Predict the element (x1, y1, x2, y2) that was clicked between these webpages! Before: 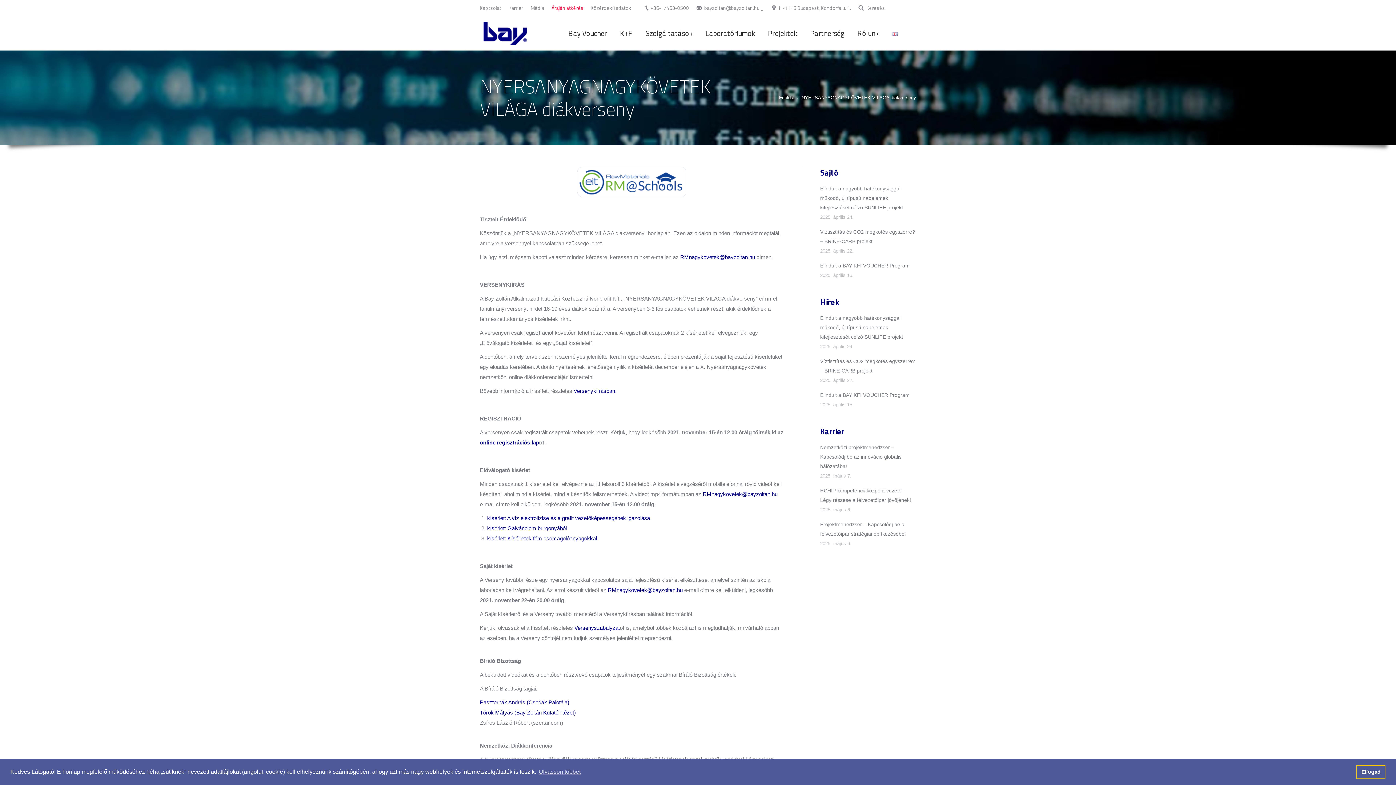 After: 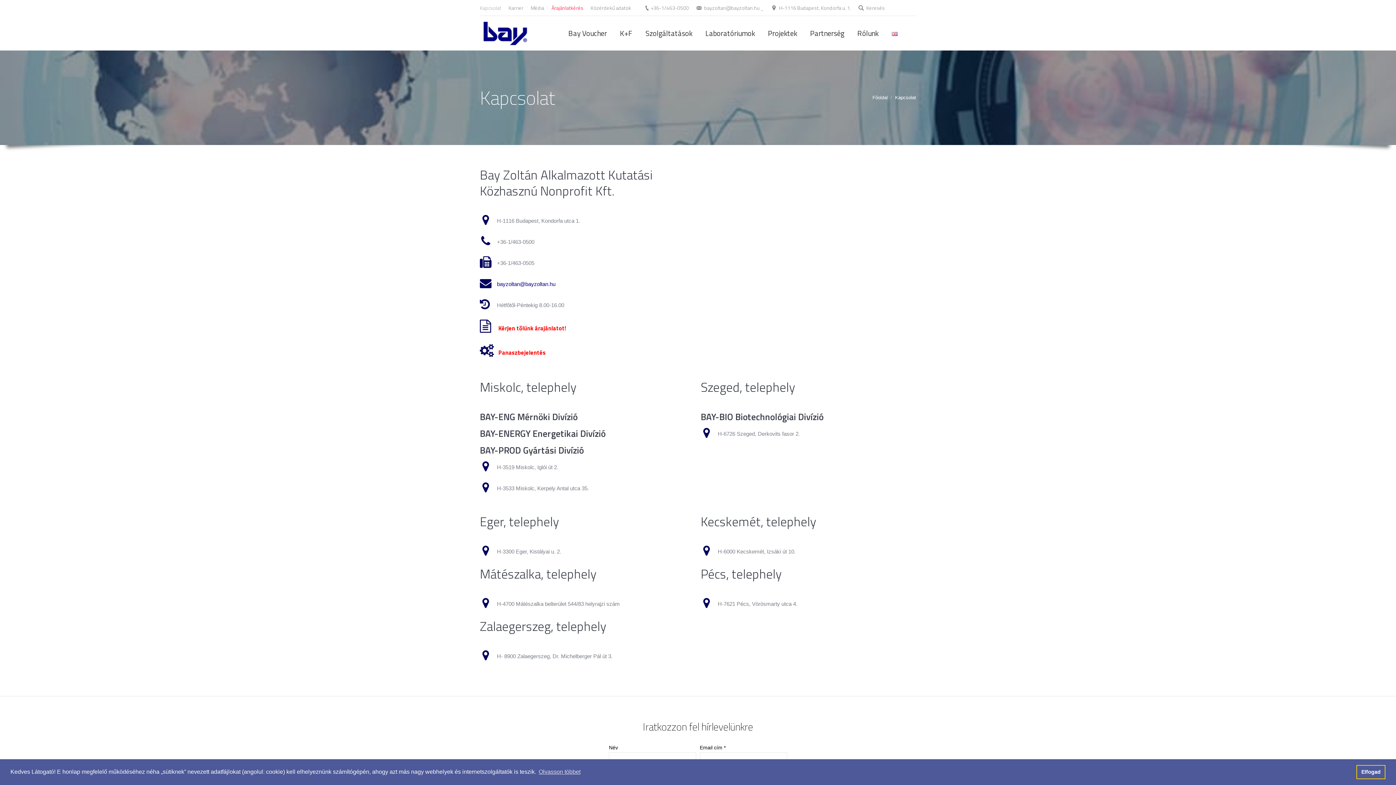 Action: label: Kapcsolat bbox: (480, 4, 501, 11)